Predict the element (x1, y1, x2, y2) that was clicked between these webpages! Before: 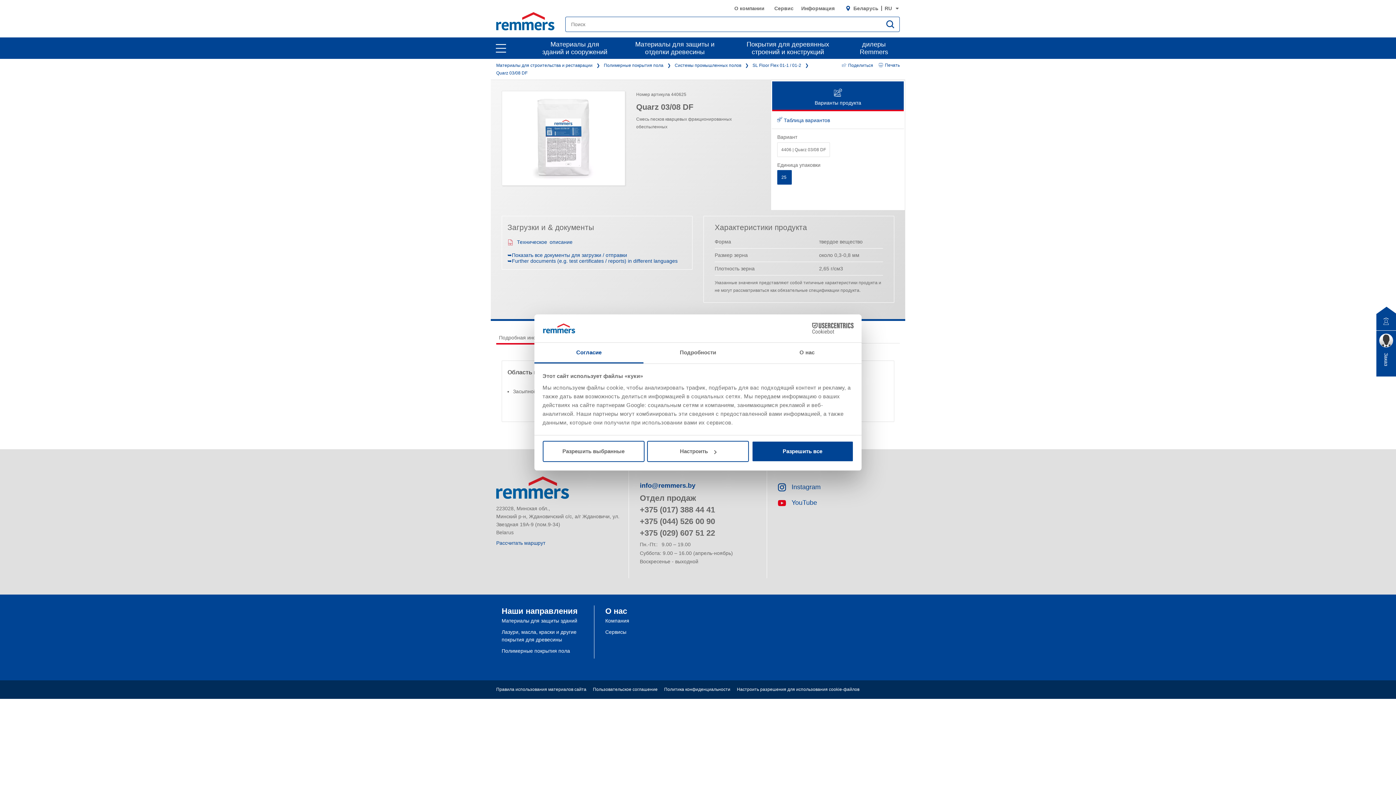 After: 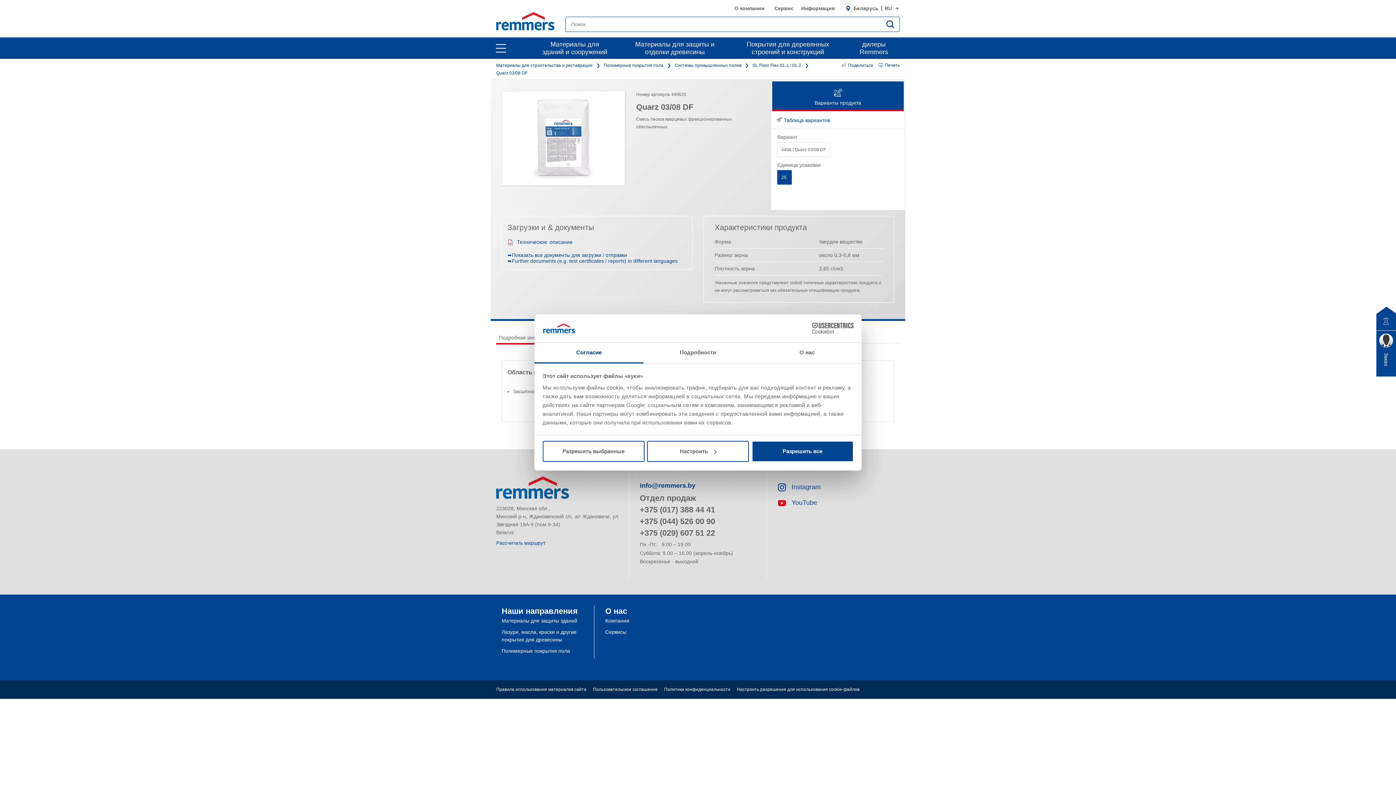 Action: bbox: (777, 170, 792, 184) label: 25 